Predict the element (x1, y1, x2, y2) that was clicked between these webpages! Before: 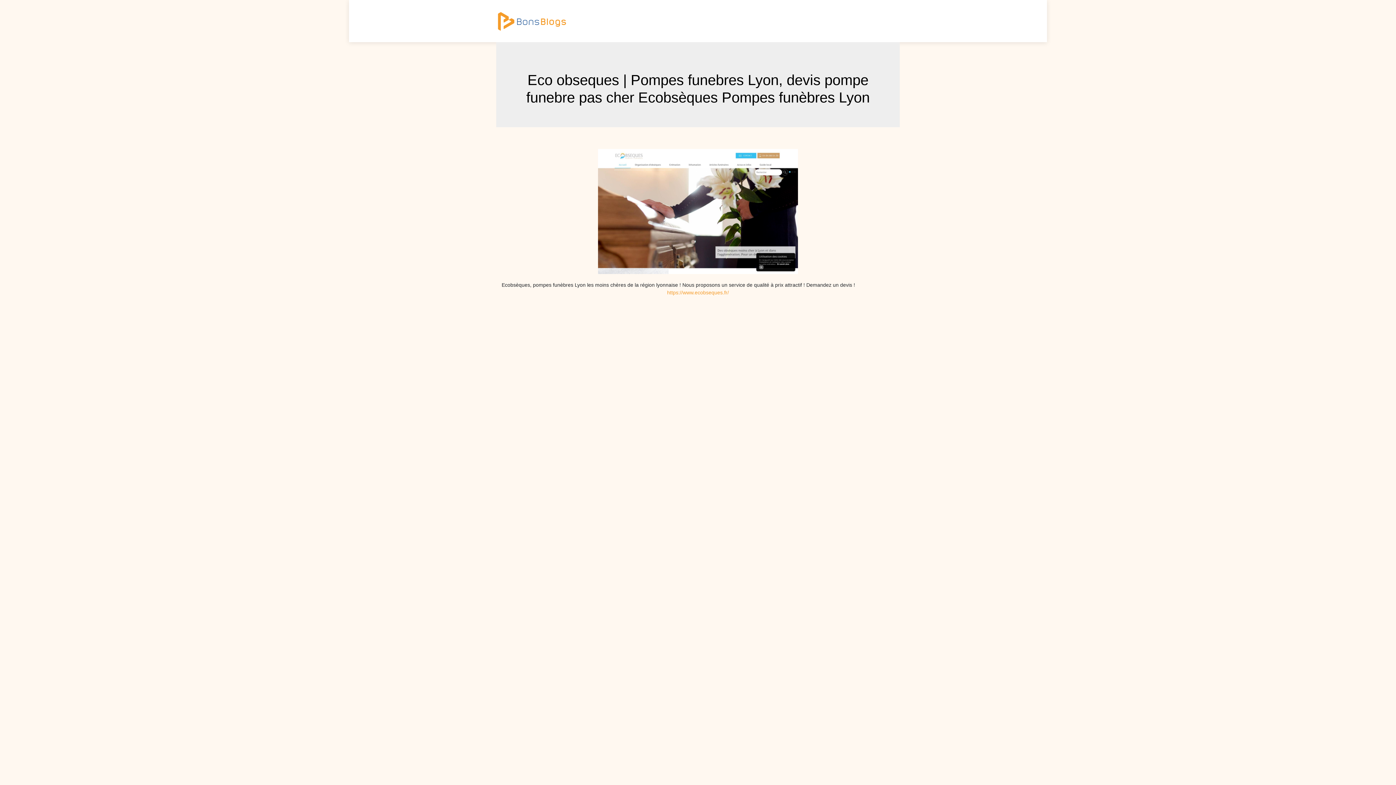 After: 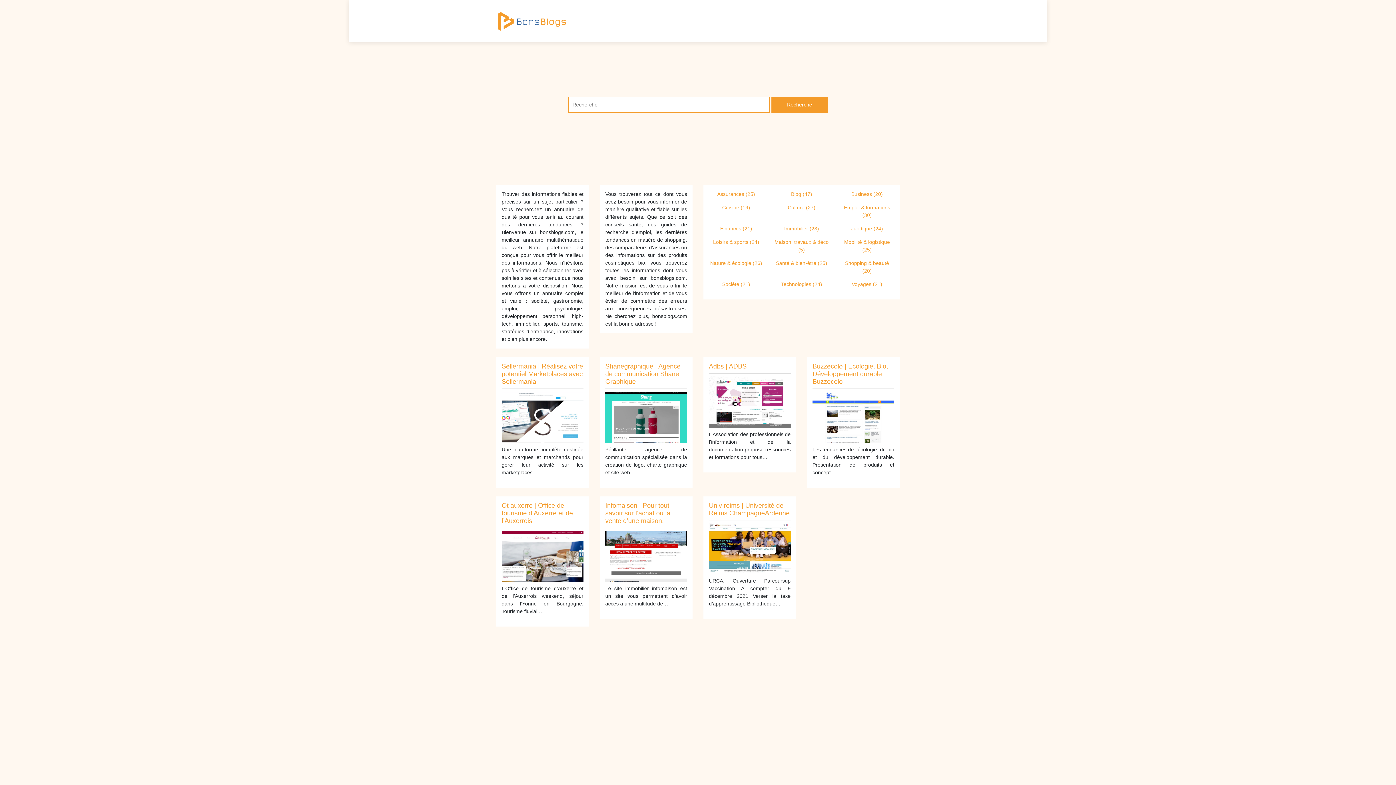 Action: bbox: (496, 10, 569, 32)